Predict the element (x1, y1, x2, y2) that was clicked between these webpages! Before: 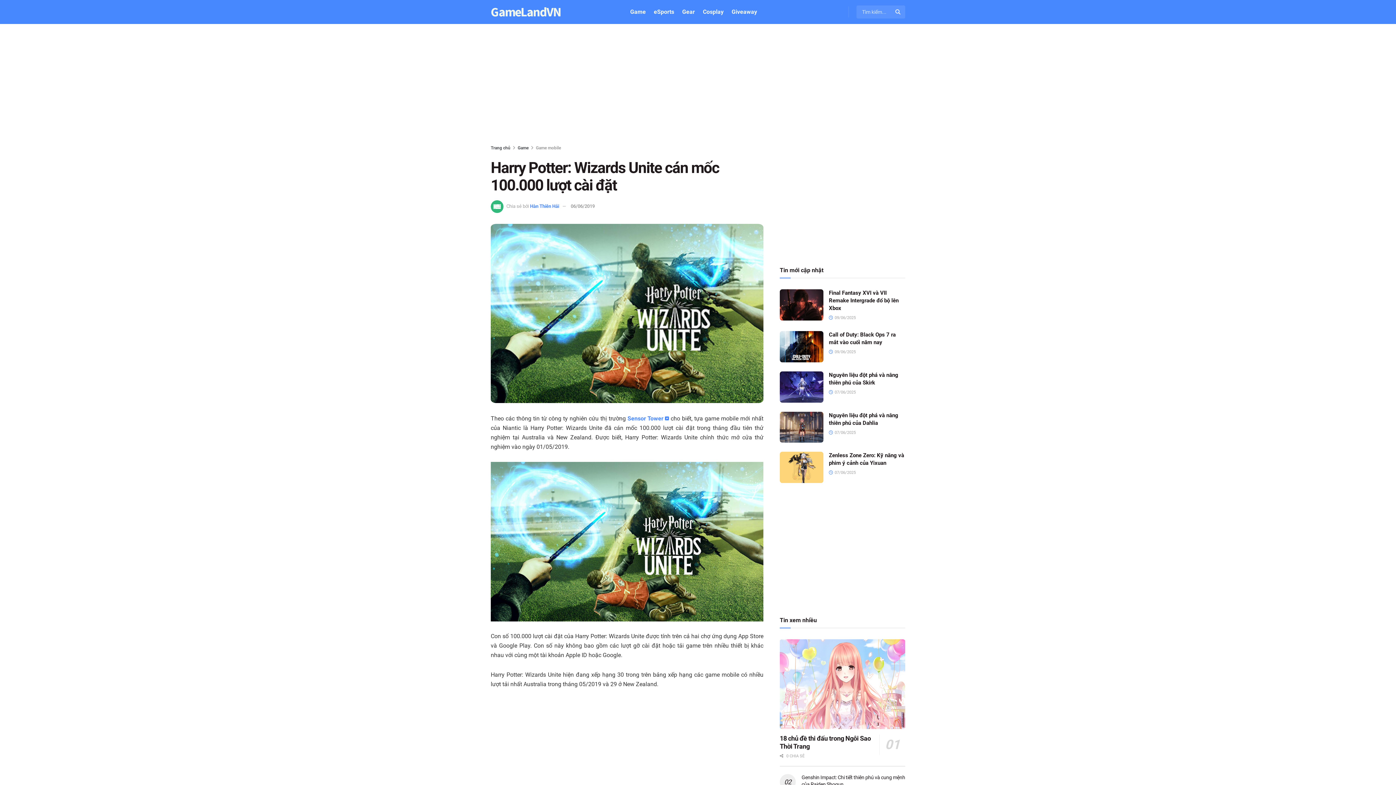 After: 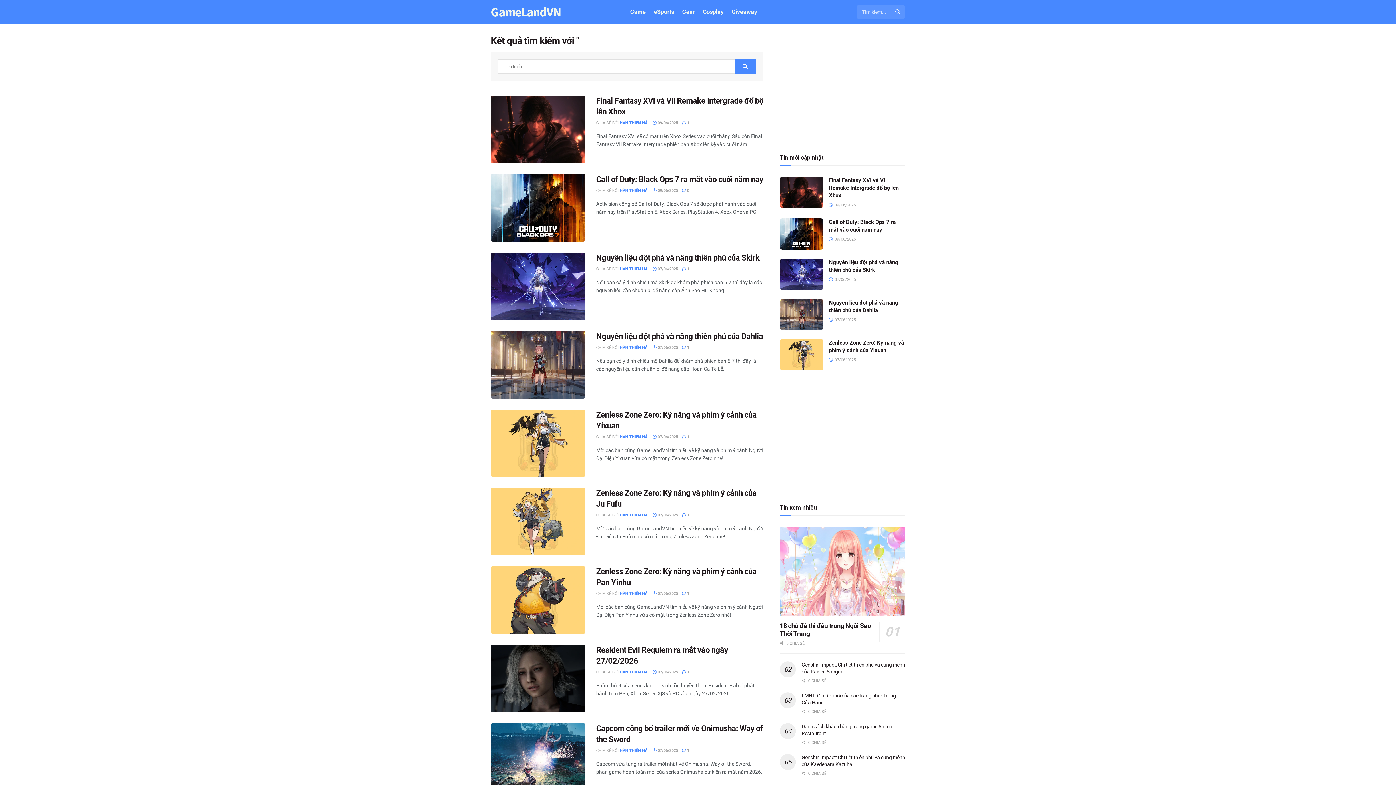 Action: label: Search Button bbox: (892, 5, 905, 18)